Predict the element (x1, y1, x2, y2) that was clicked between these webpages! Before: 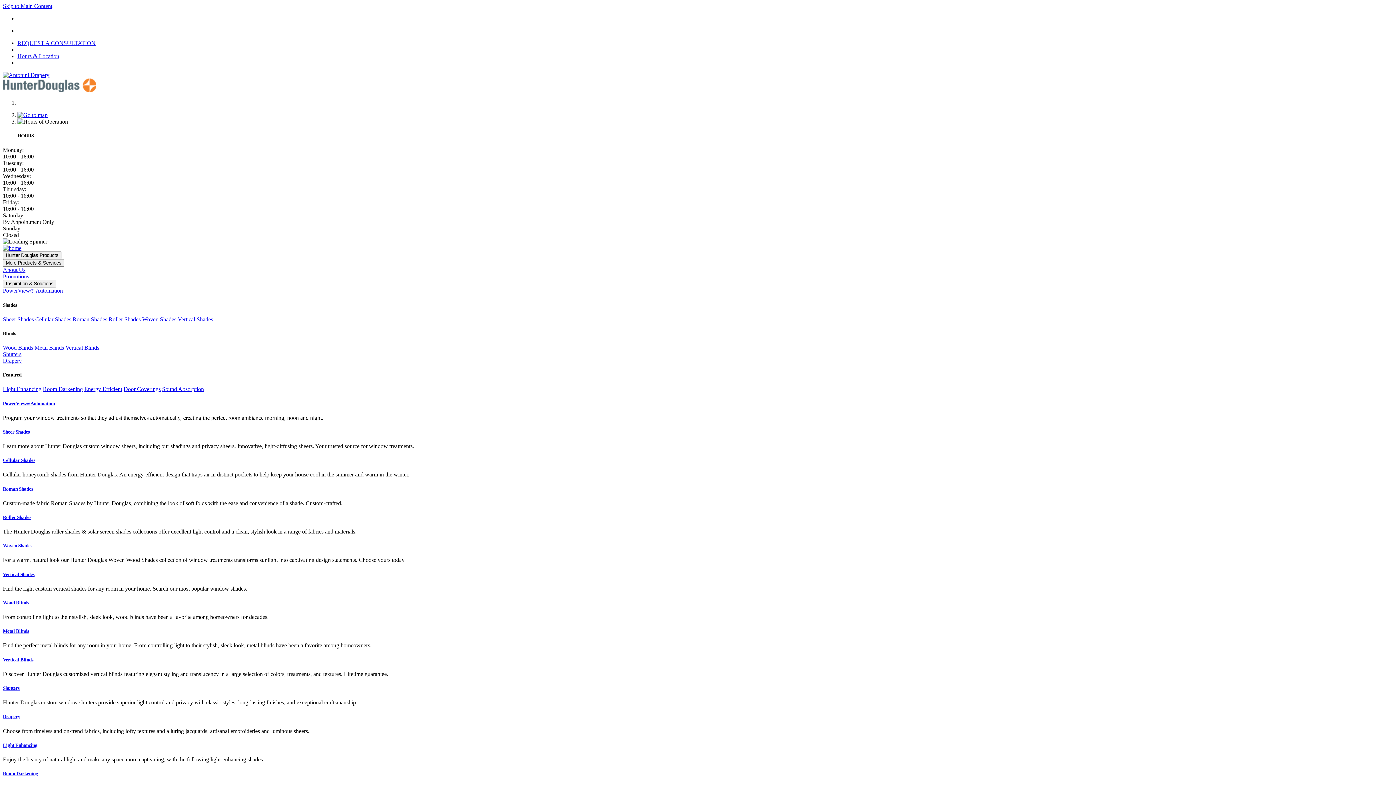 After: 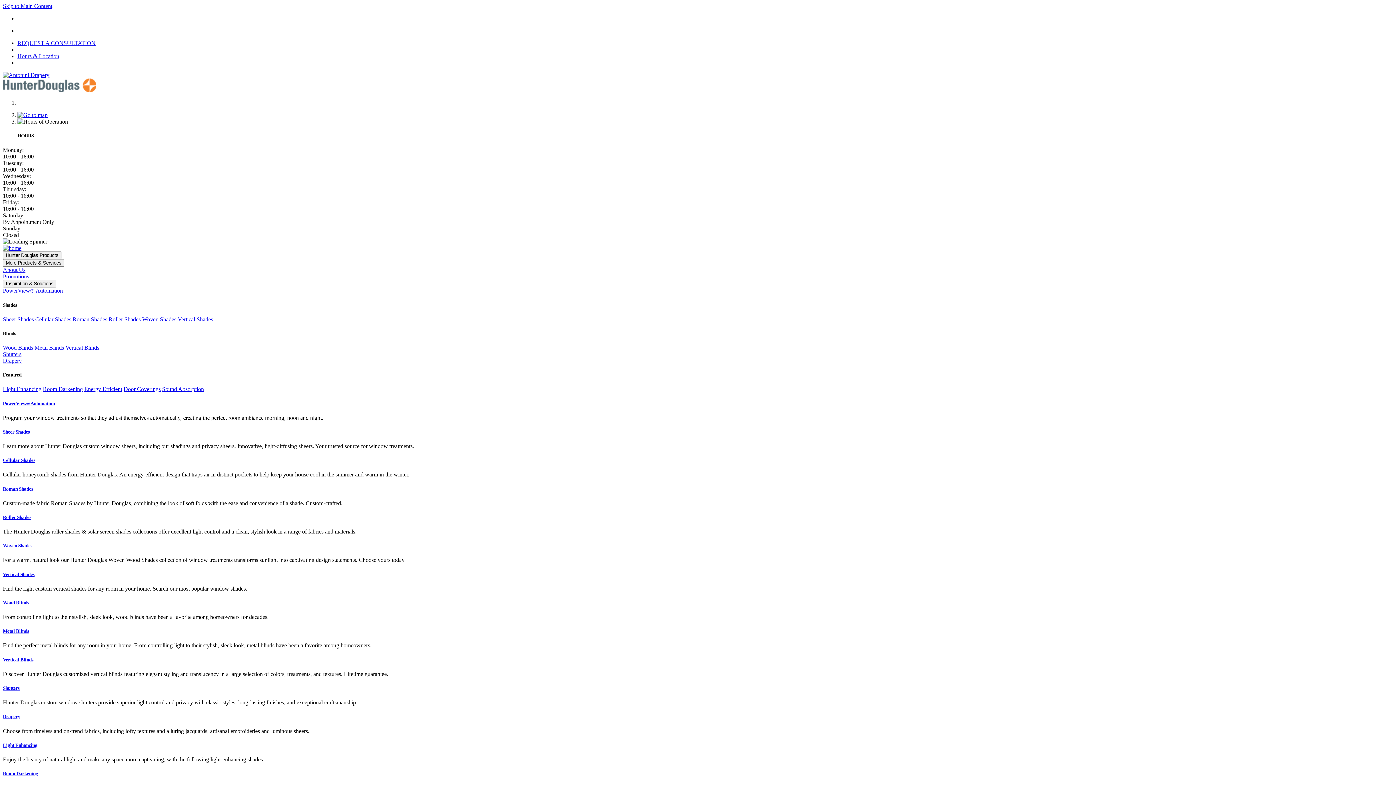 Action: label: Vertical Shades bbox: (2, 571, 1393, 577)